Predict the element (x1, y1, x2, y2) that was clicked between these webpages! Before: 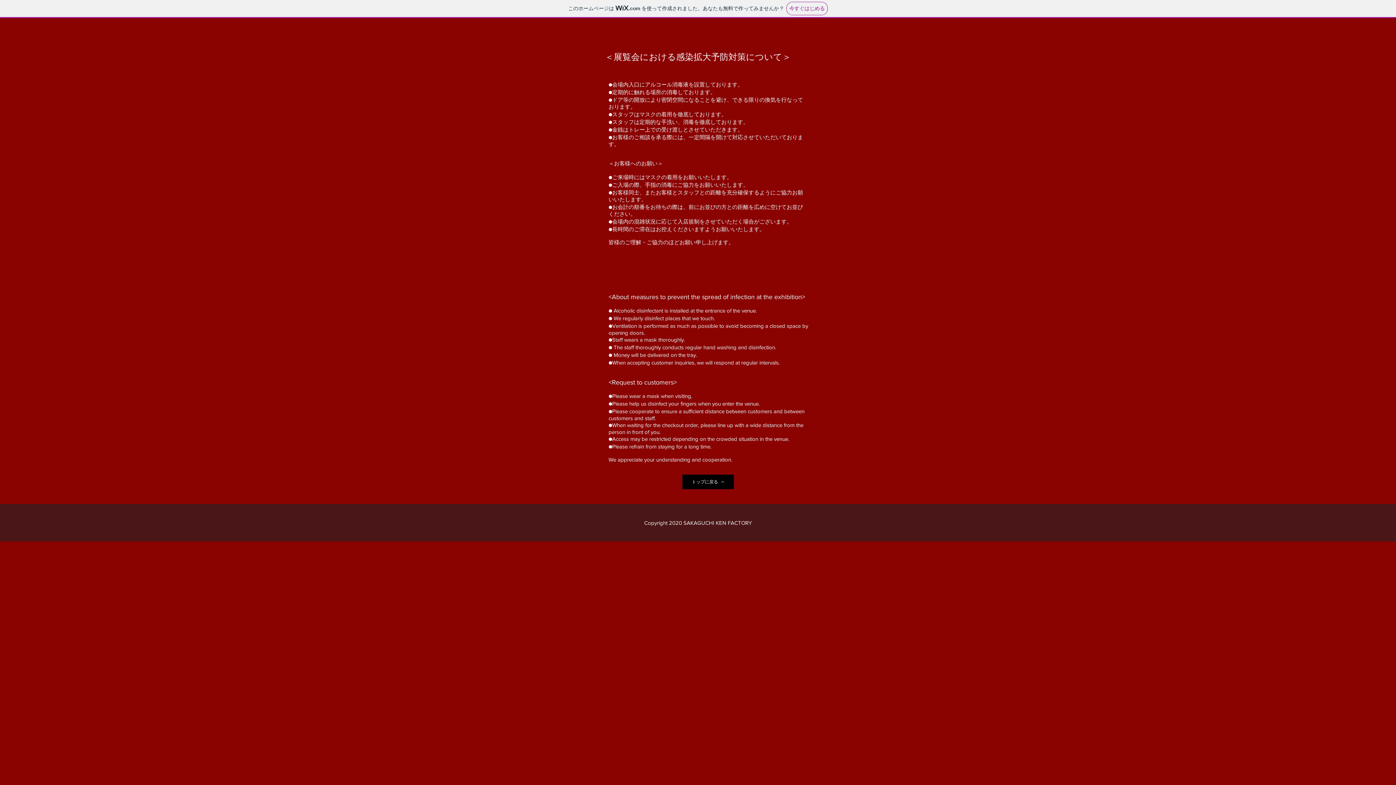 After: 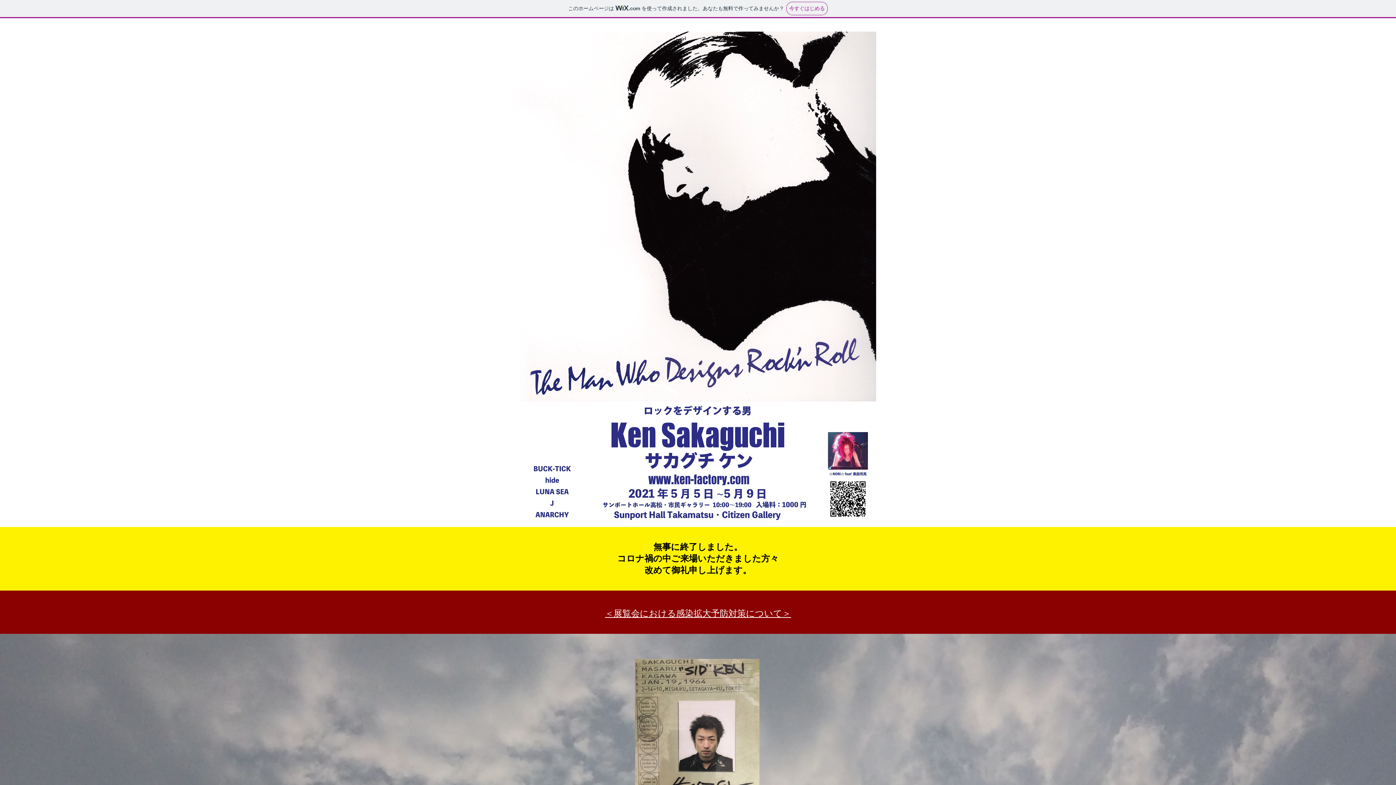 Action: bbox: (682, 474, 734, 489) label: トップに戻る